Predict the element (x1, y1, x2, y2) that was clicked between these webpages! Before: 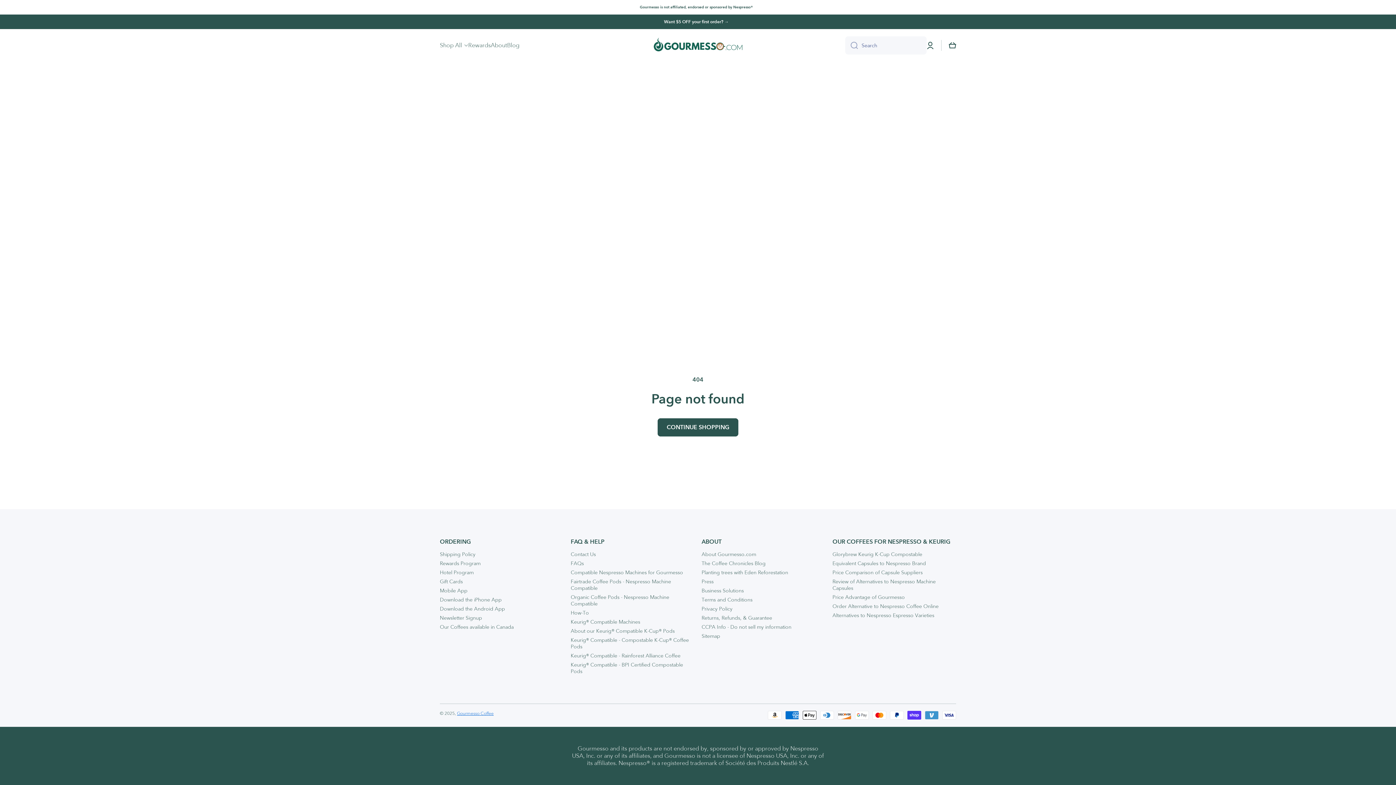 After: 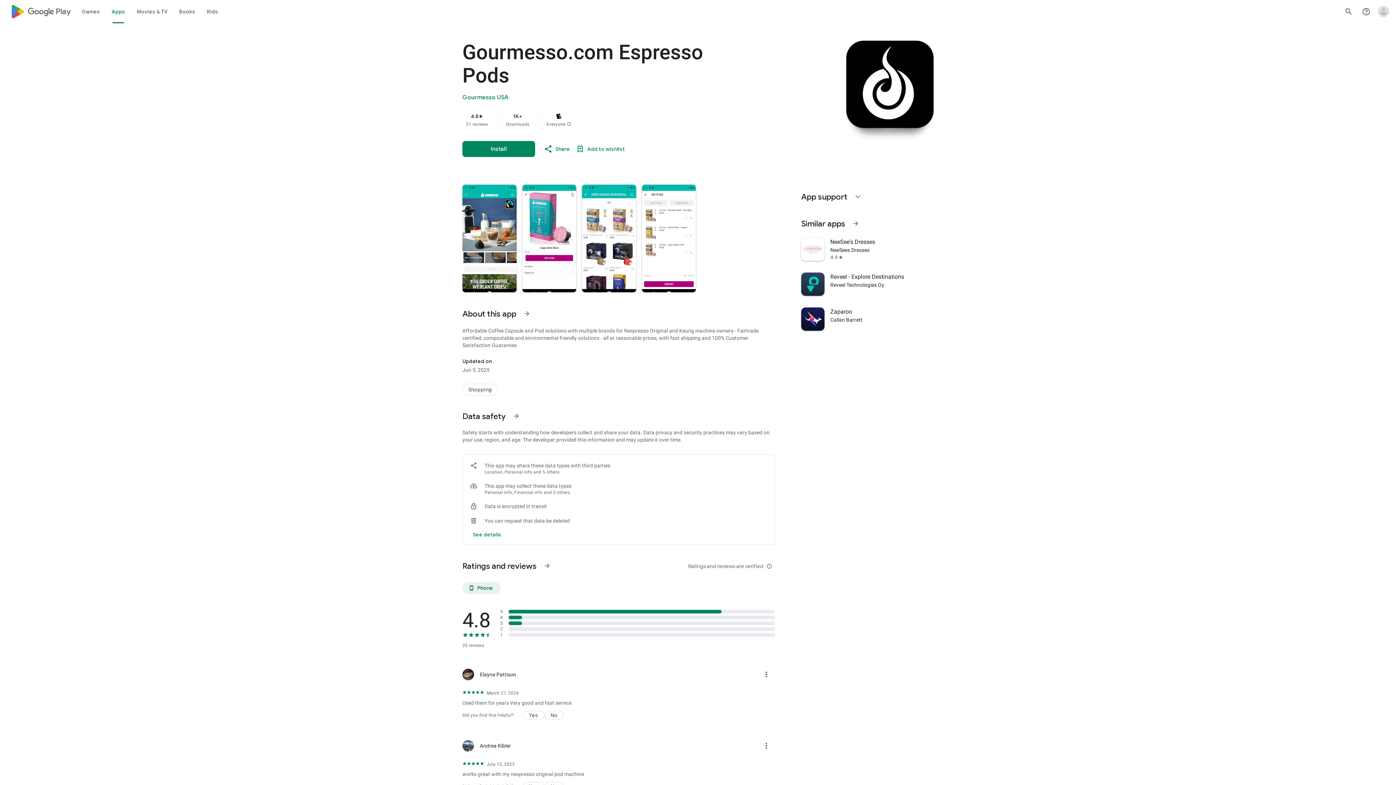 Action: label: Download the Android App bbox: (440, 603, 505, 612)